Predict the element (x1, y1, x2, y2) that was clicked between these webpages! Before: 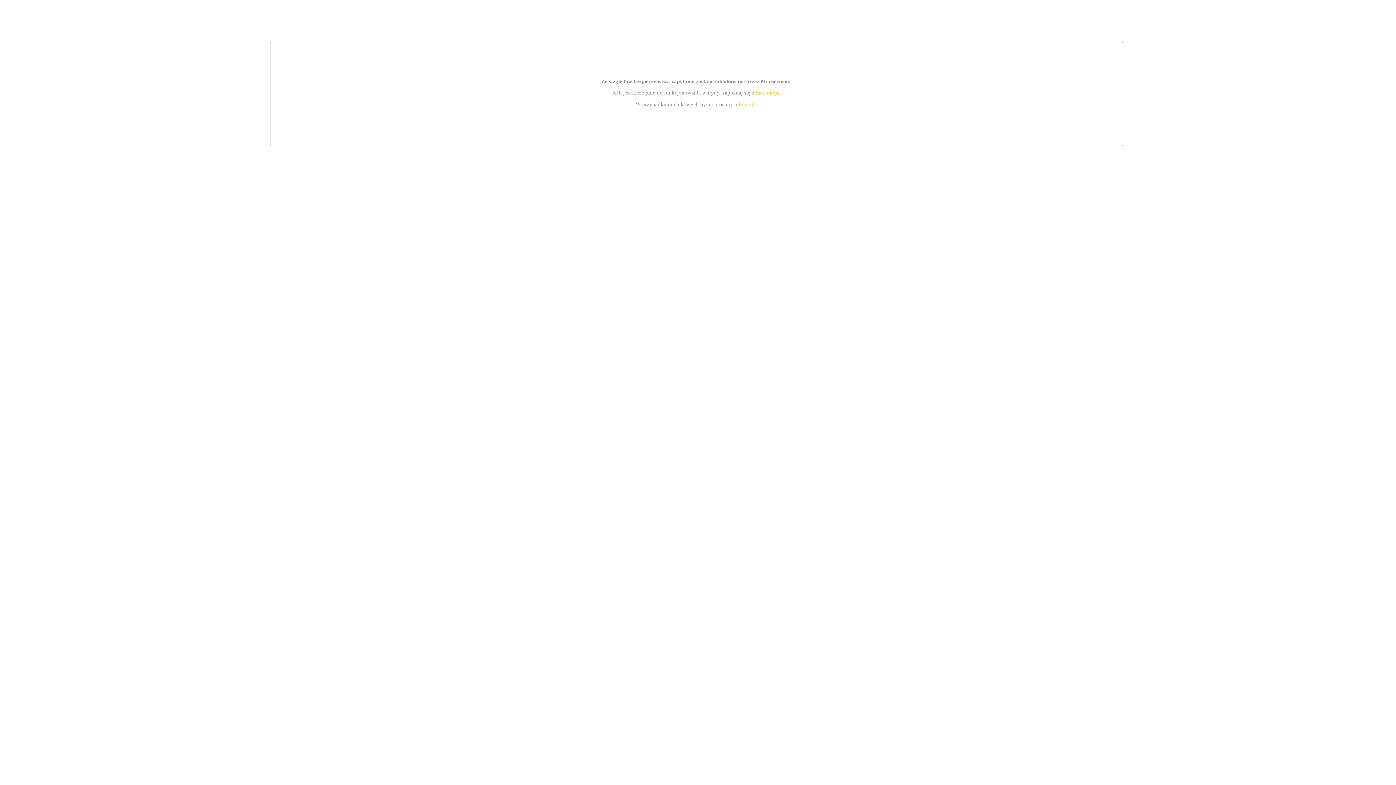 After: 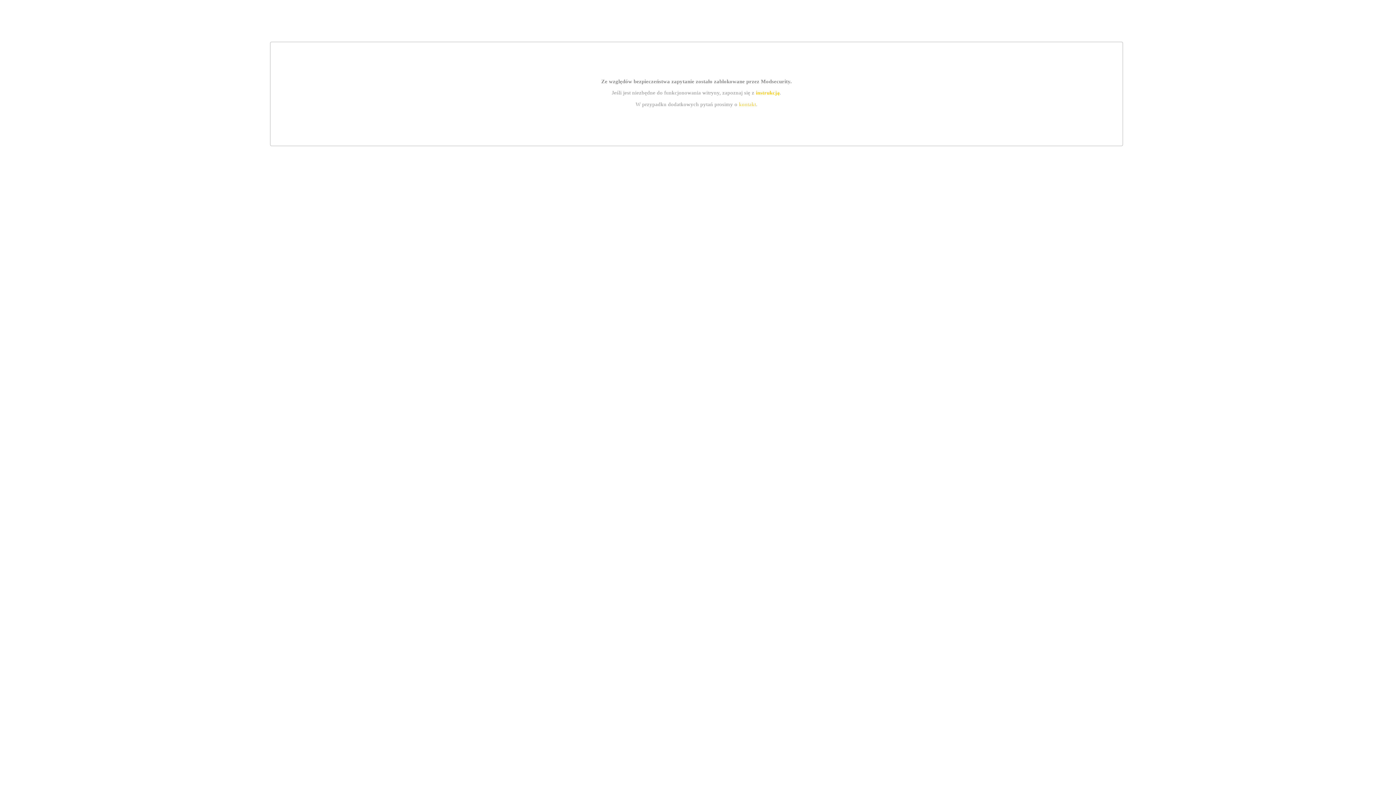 Action: bbox: (739, 101, 756, 107) label: kontakt